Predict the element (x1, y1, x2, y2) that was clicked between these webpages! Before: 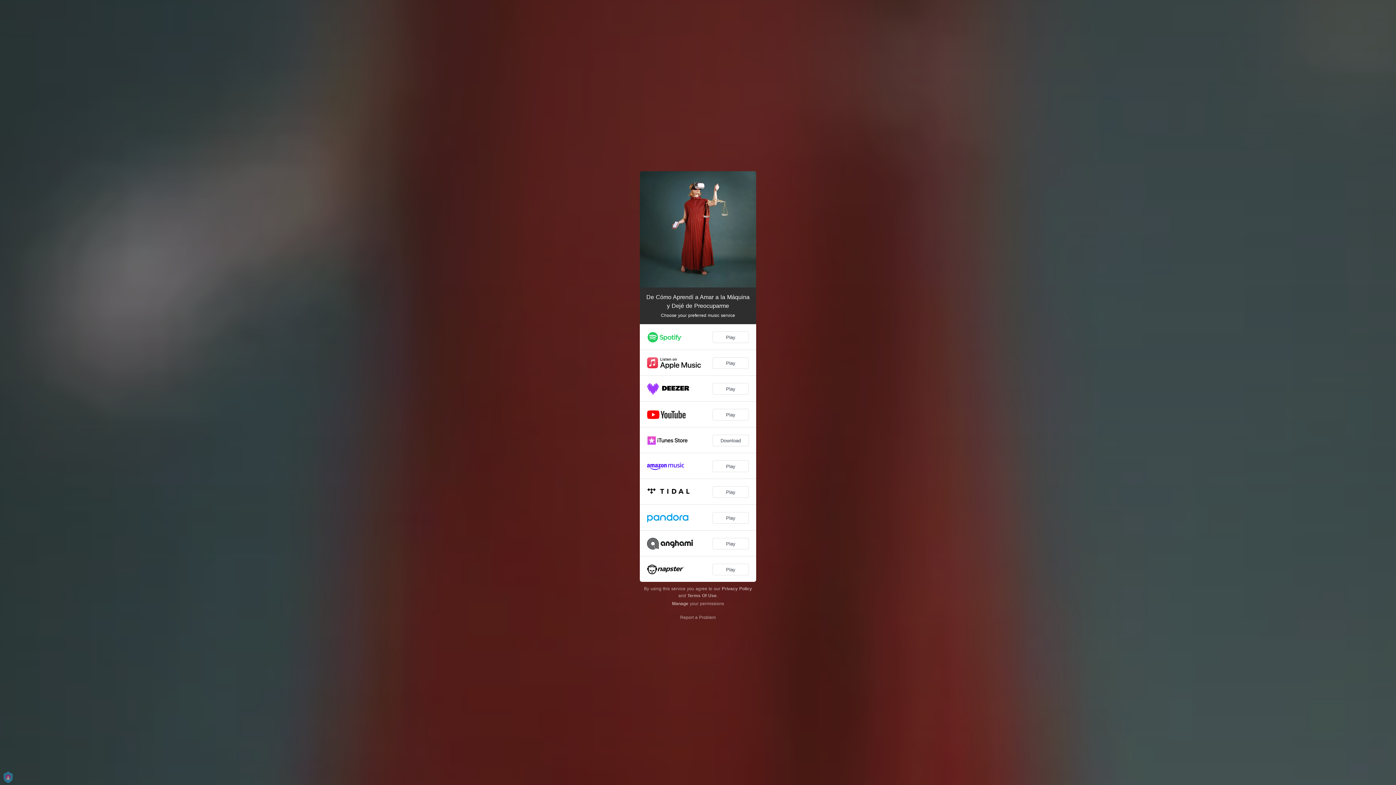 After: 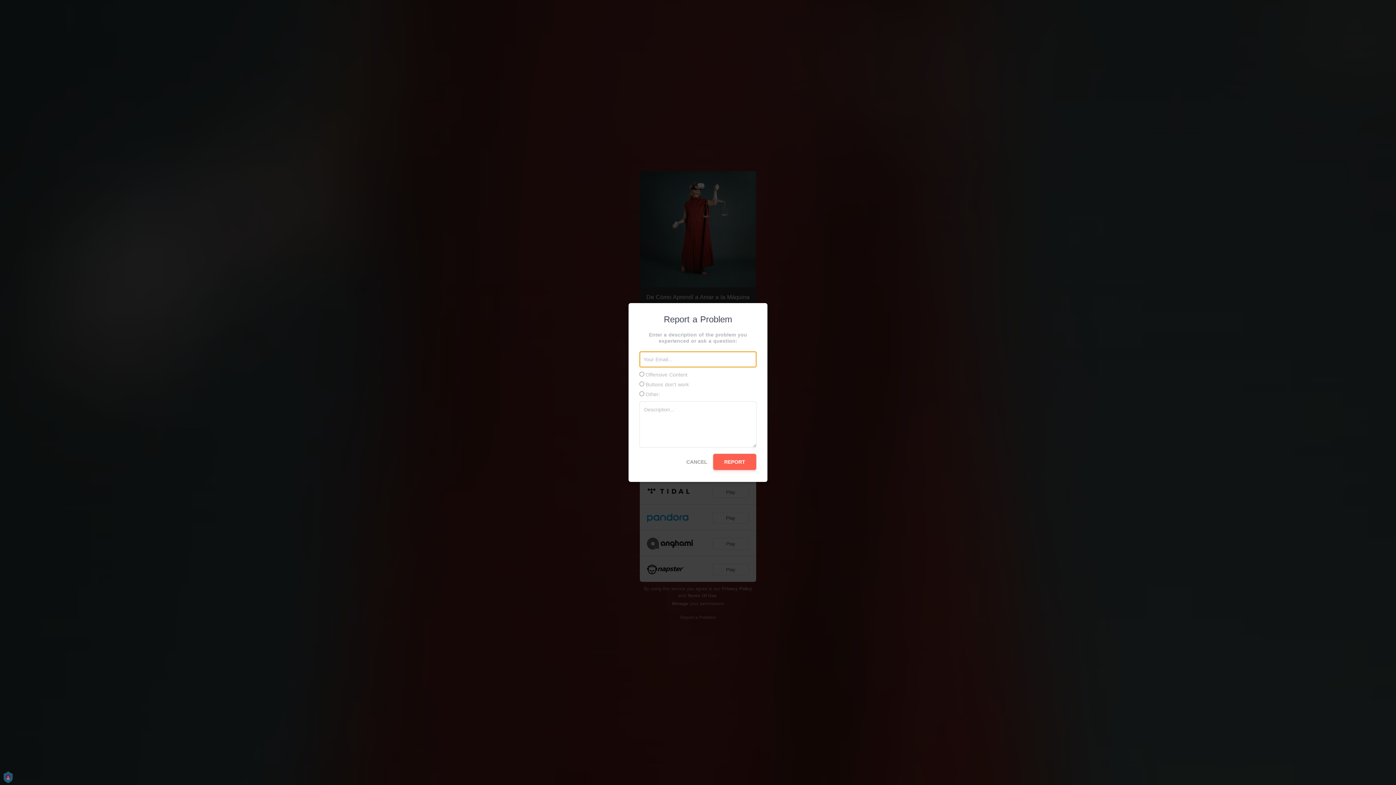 Action: label: Report a Problem bbox: (680, 615, 716, 620)